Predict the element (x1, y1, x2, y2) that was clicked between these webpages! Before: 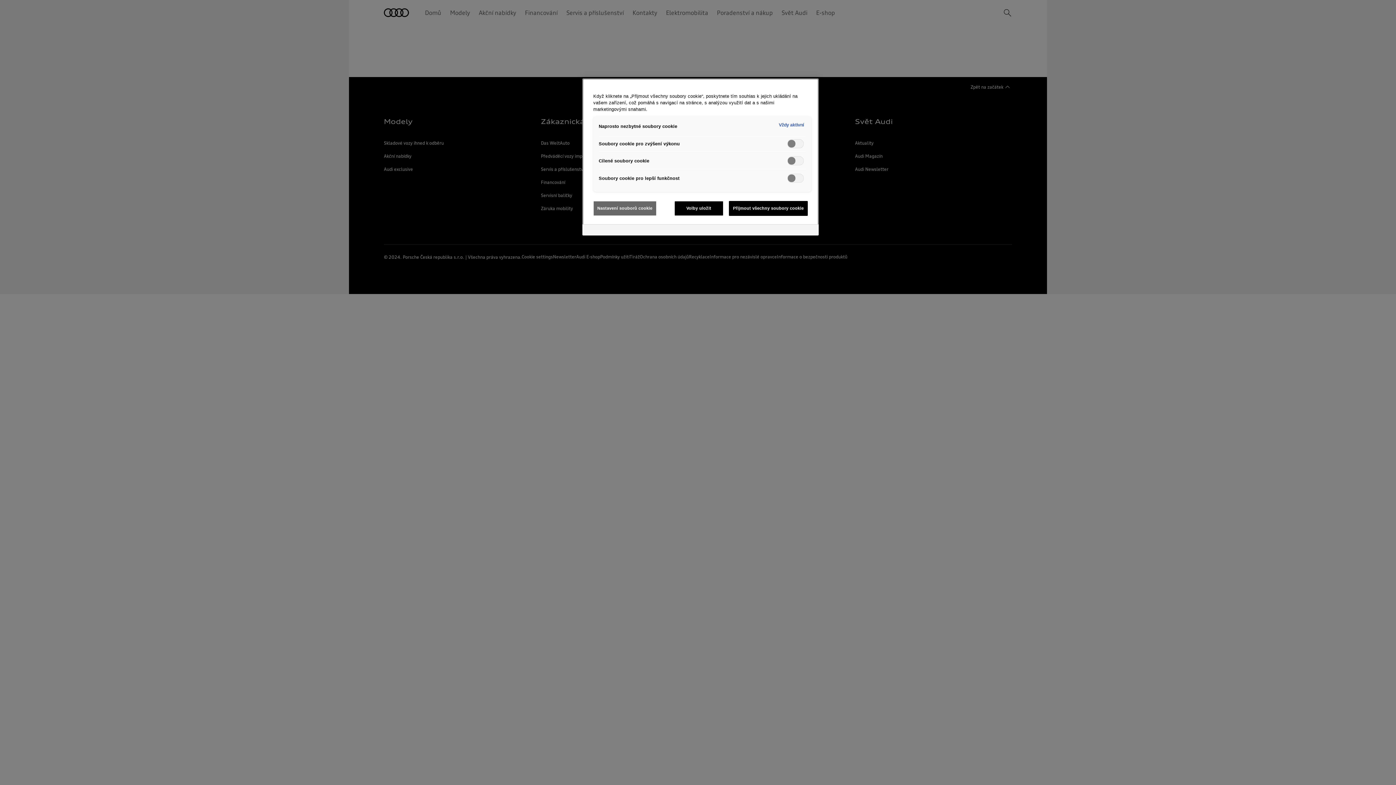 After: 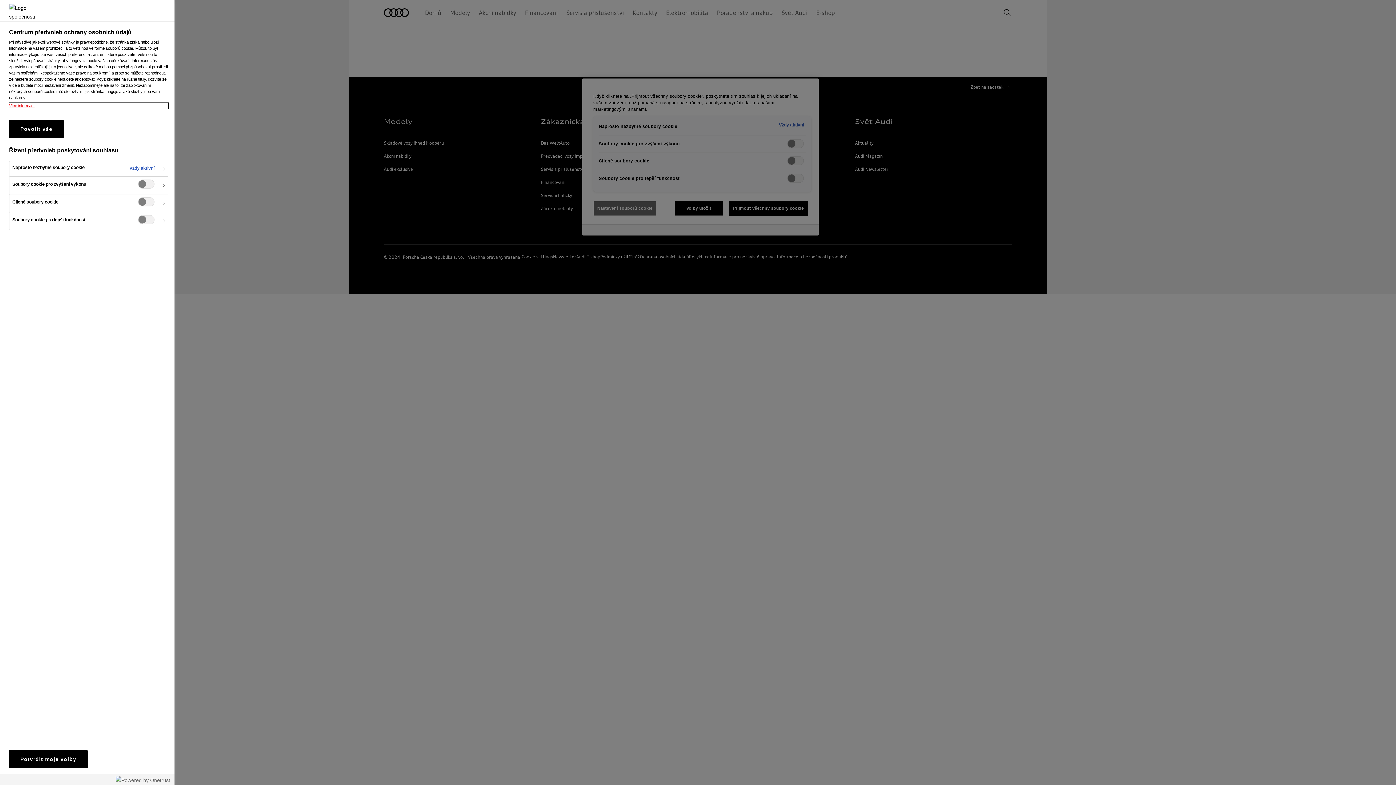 Action: bbox: (593, 201, 656, 215) label: Nastavení souborů cookie